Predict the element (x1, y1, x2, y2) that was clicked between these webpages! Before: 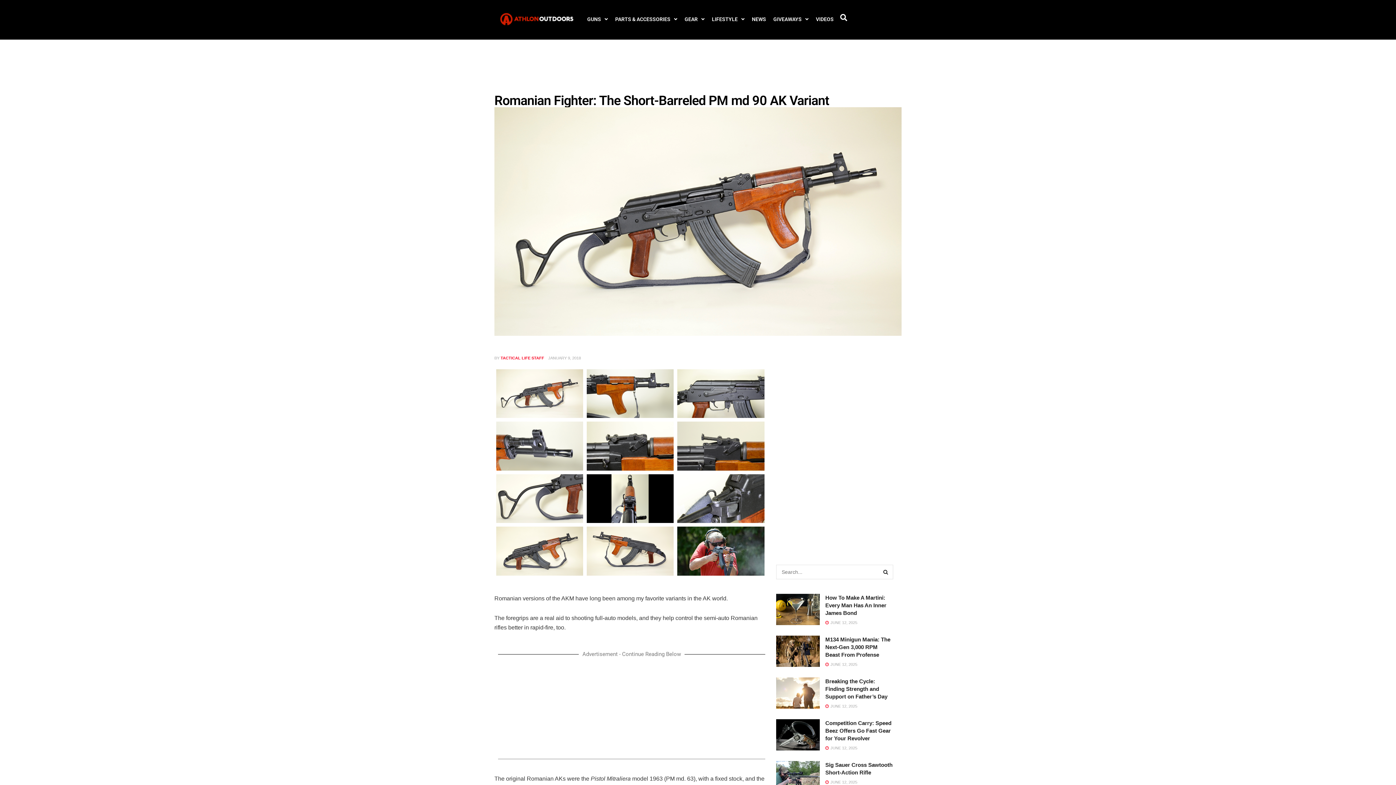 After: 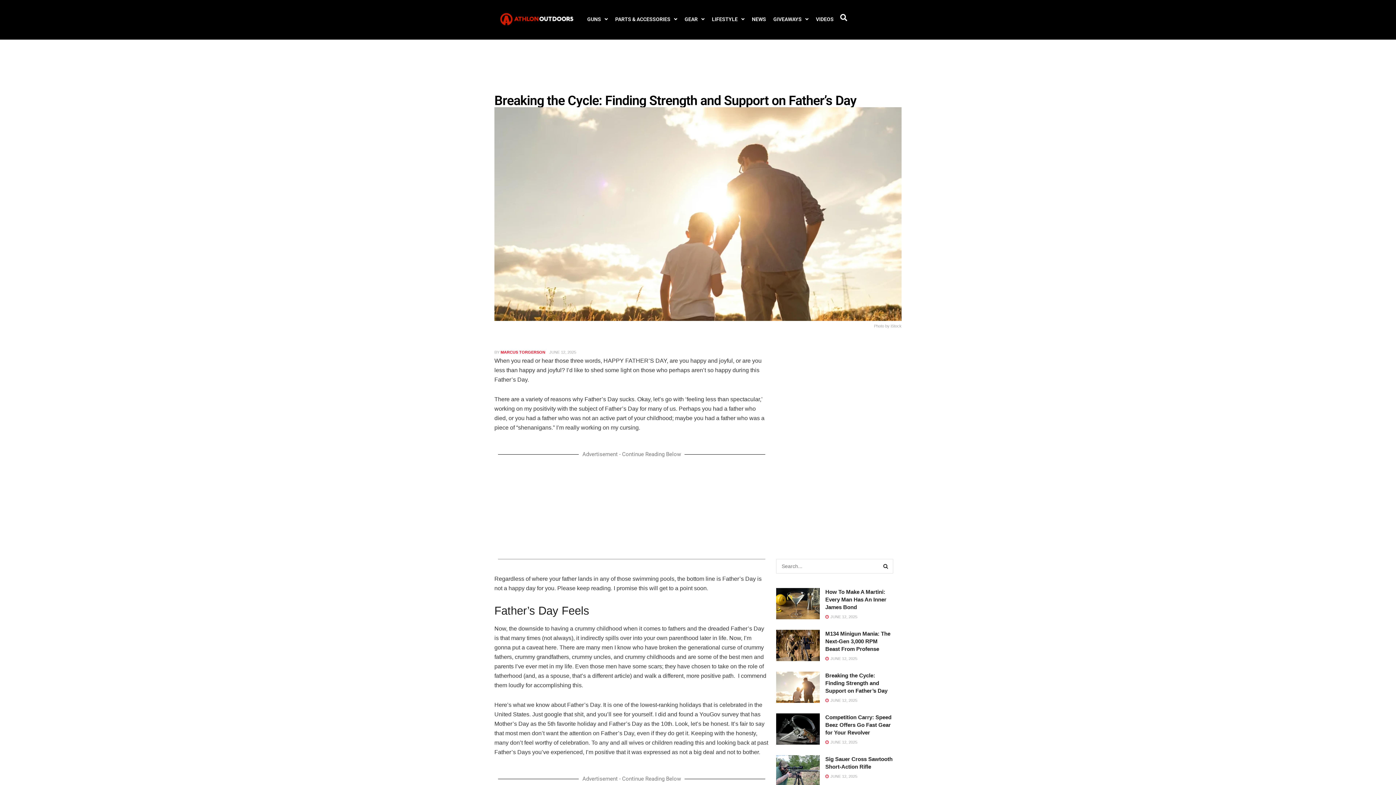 Action: label: Read article: Breaking the Cycle: Finding Strength and Support on Father’s Day bbox: (776, 677, 820, 708)